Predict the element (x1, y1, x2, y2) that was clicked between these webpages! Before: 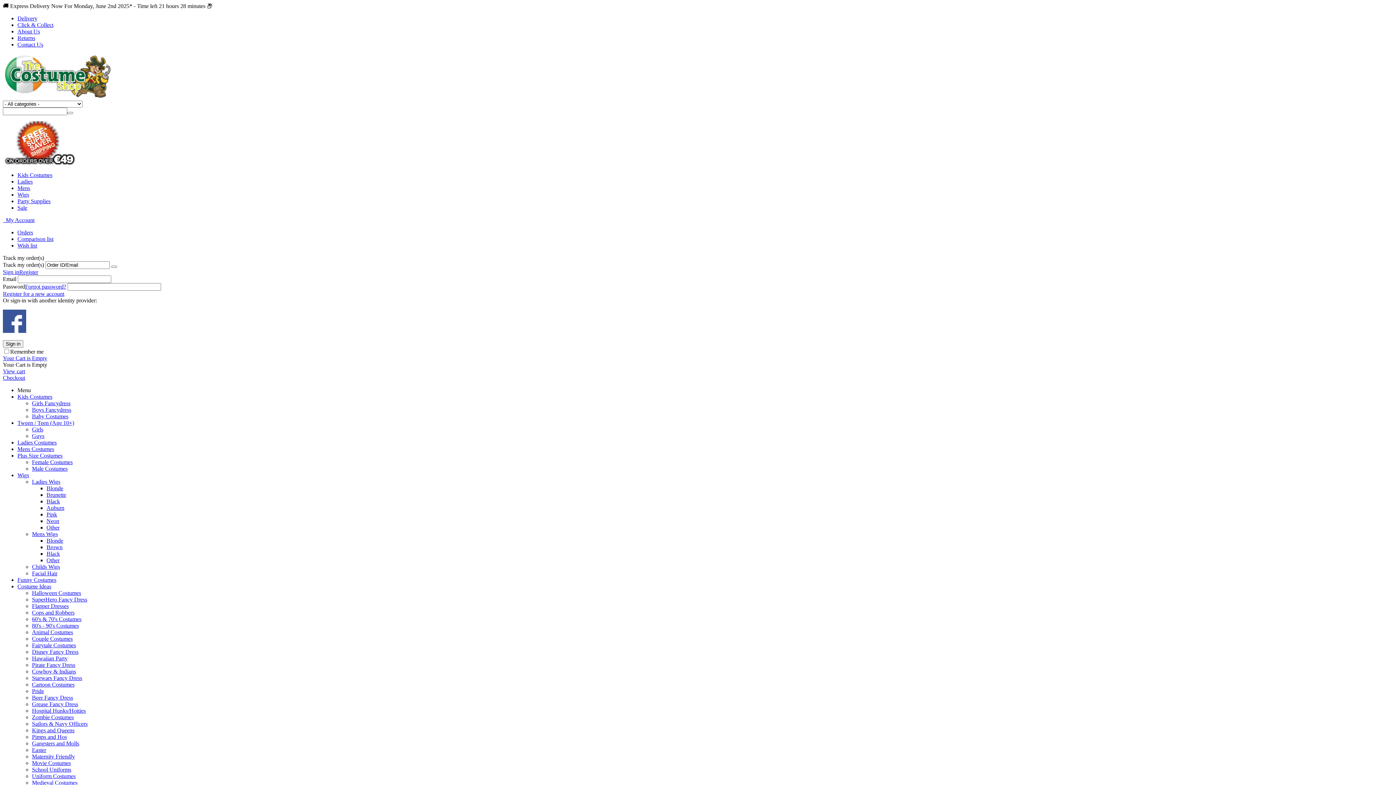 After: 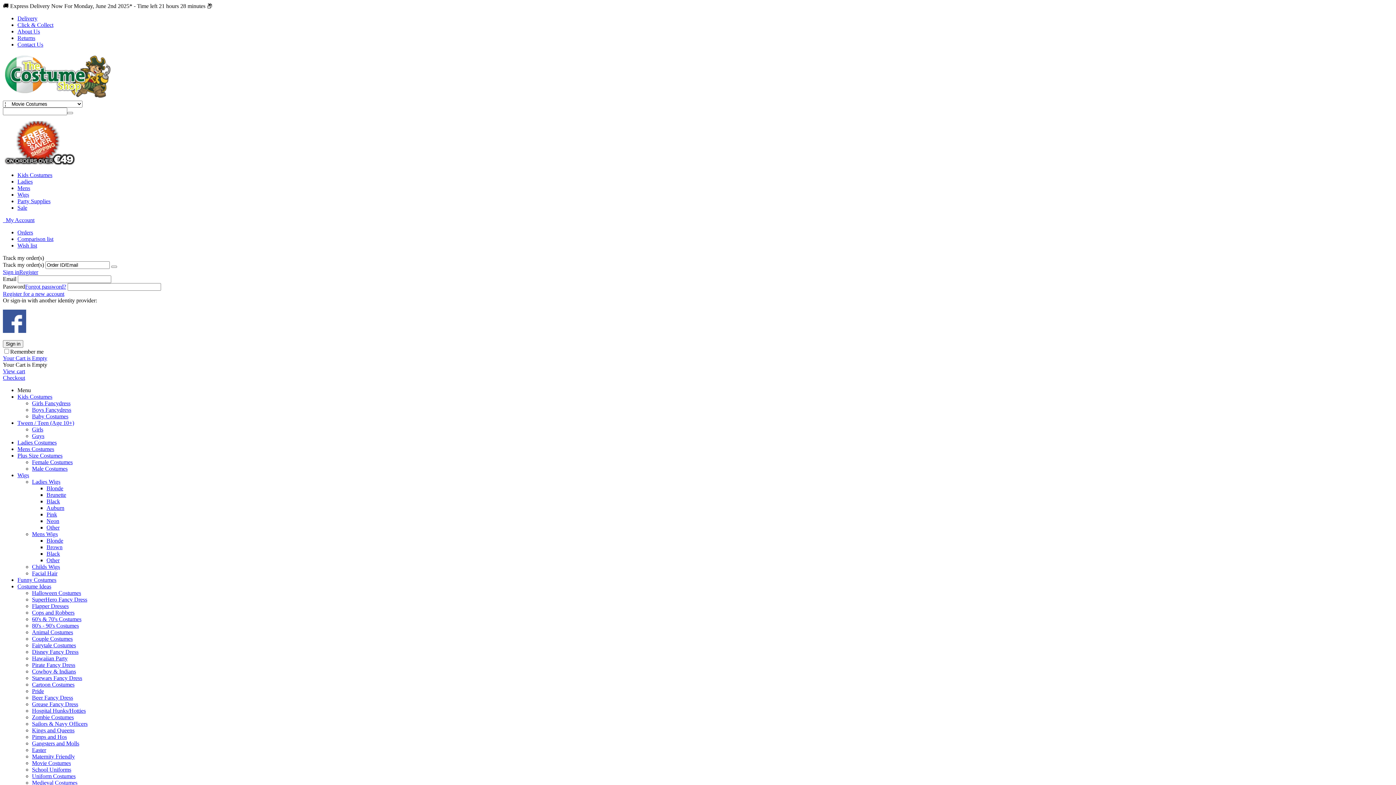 Action: bbox: (32, 760, 70, 766) label: Movie Costumes